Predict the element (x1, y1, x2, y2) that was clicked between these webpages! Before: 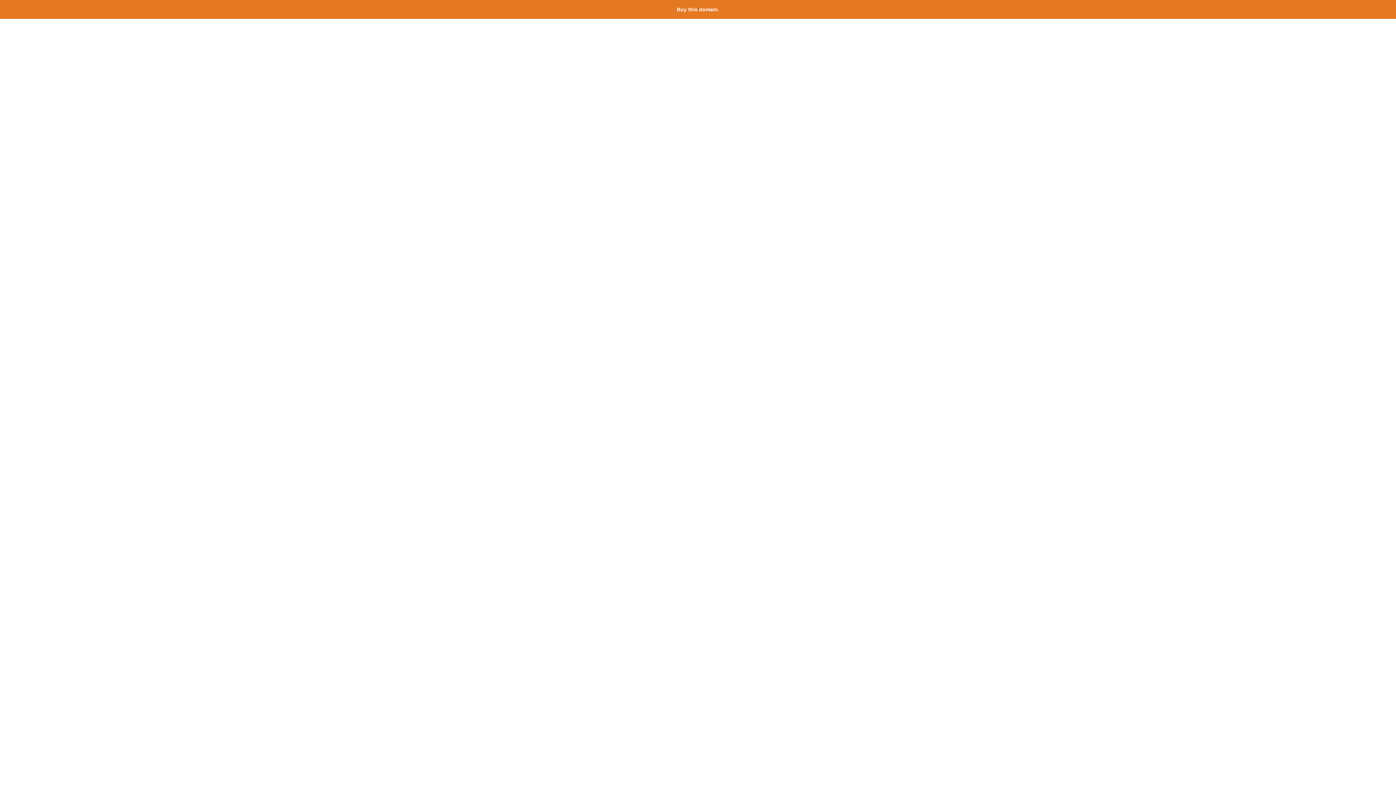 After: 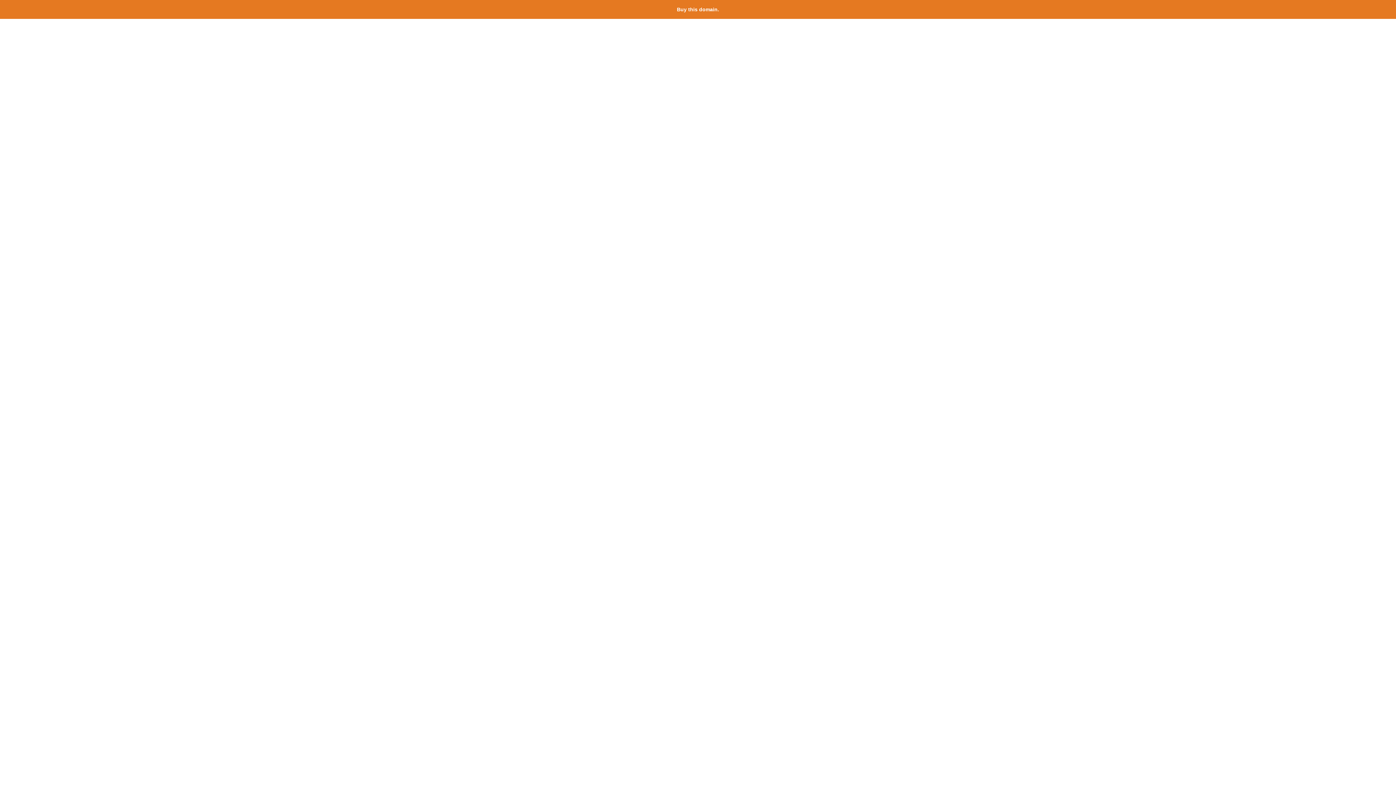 Action: label: Buy this domain. bbox: (677, 6, 719, 12)